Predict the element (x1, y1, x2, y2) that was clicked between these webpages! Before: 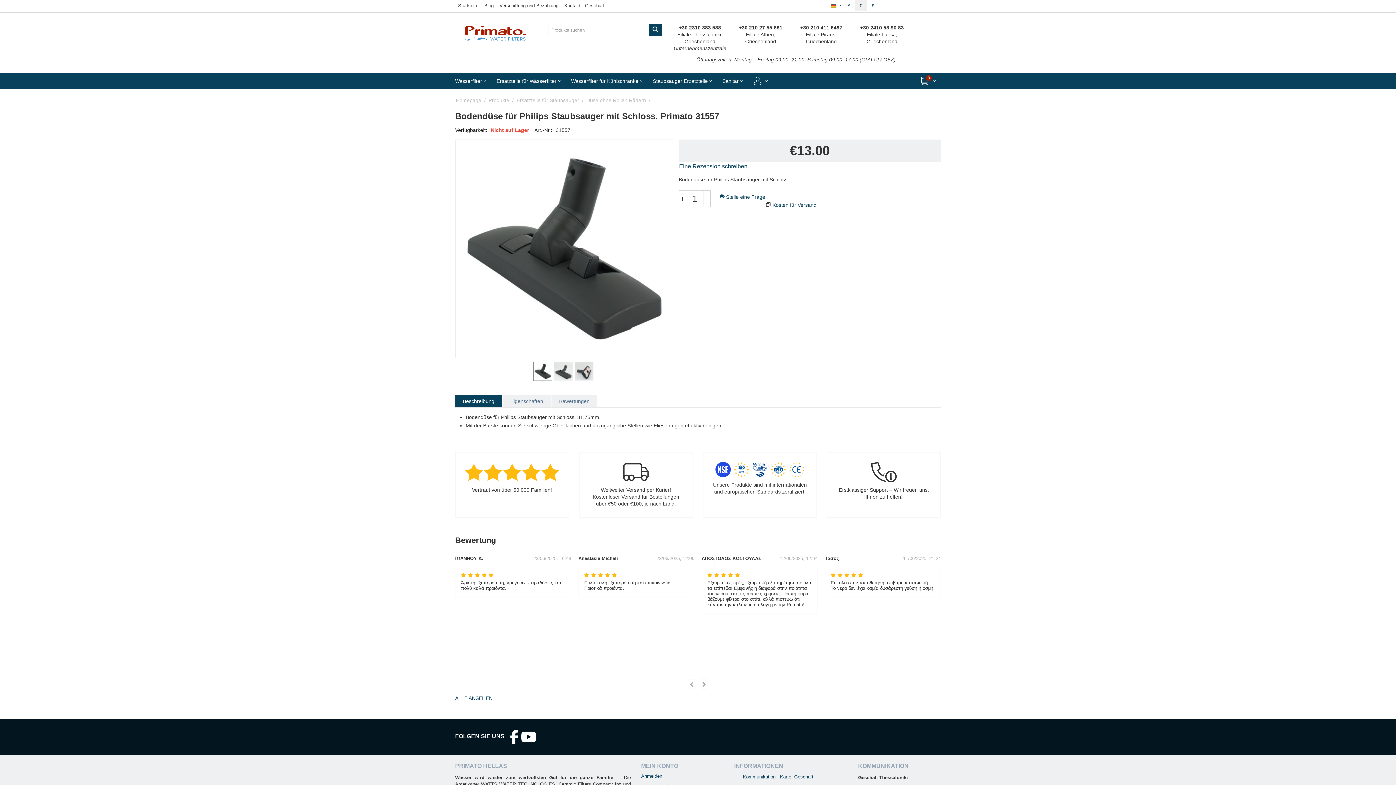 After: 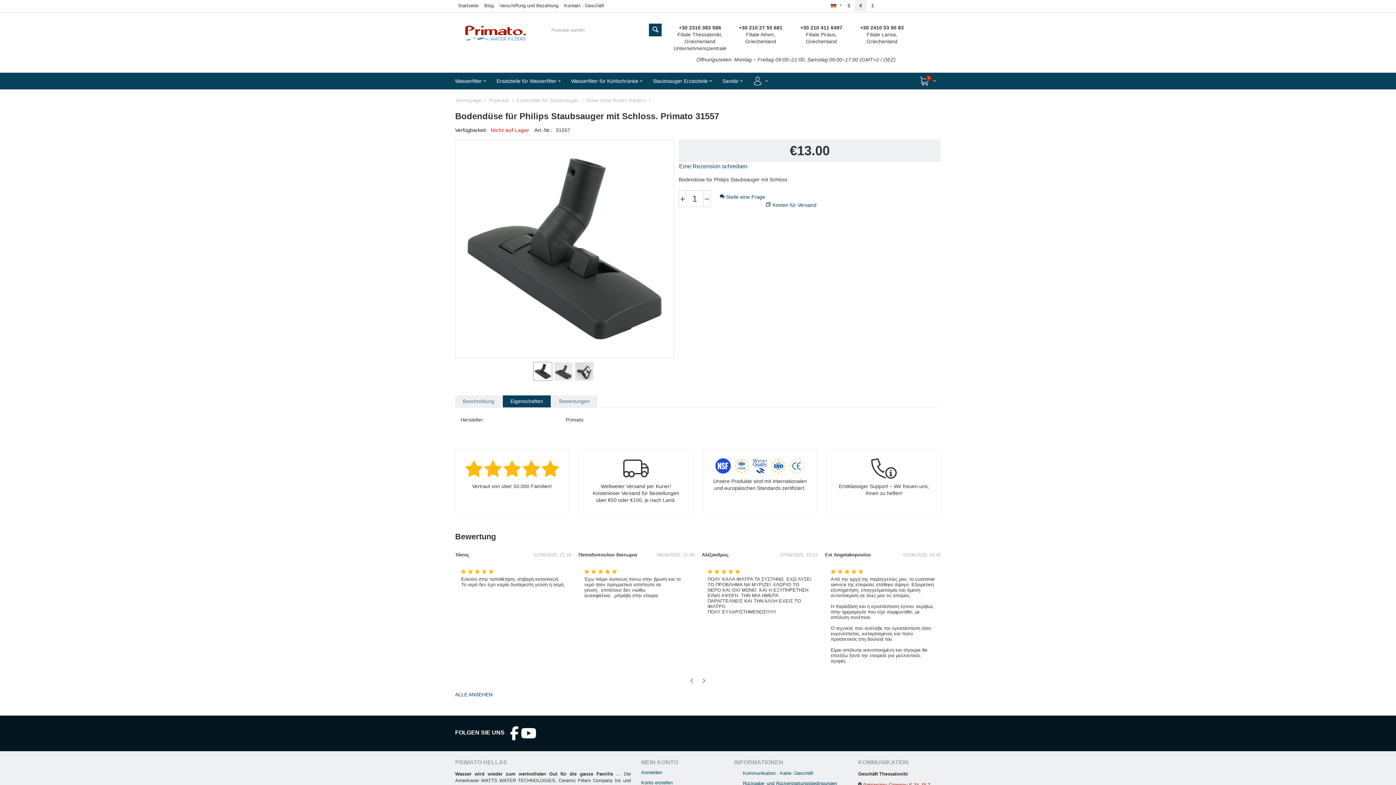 Action: bbox: (504, 395, 550, 407) label: Eigenschaften